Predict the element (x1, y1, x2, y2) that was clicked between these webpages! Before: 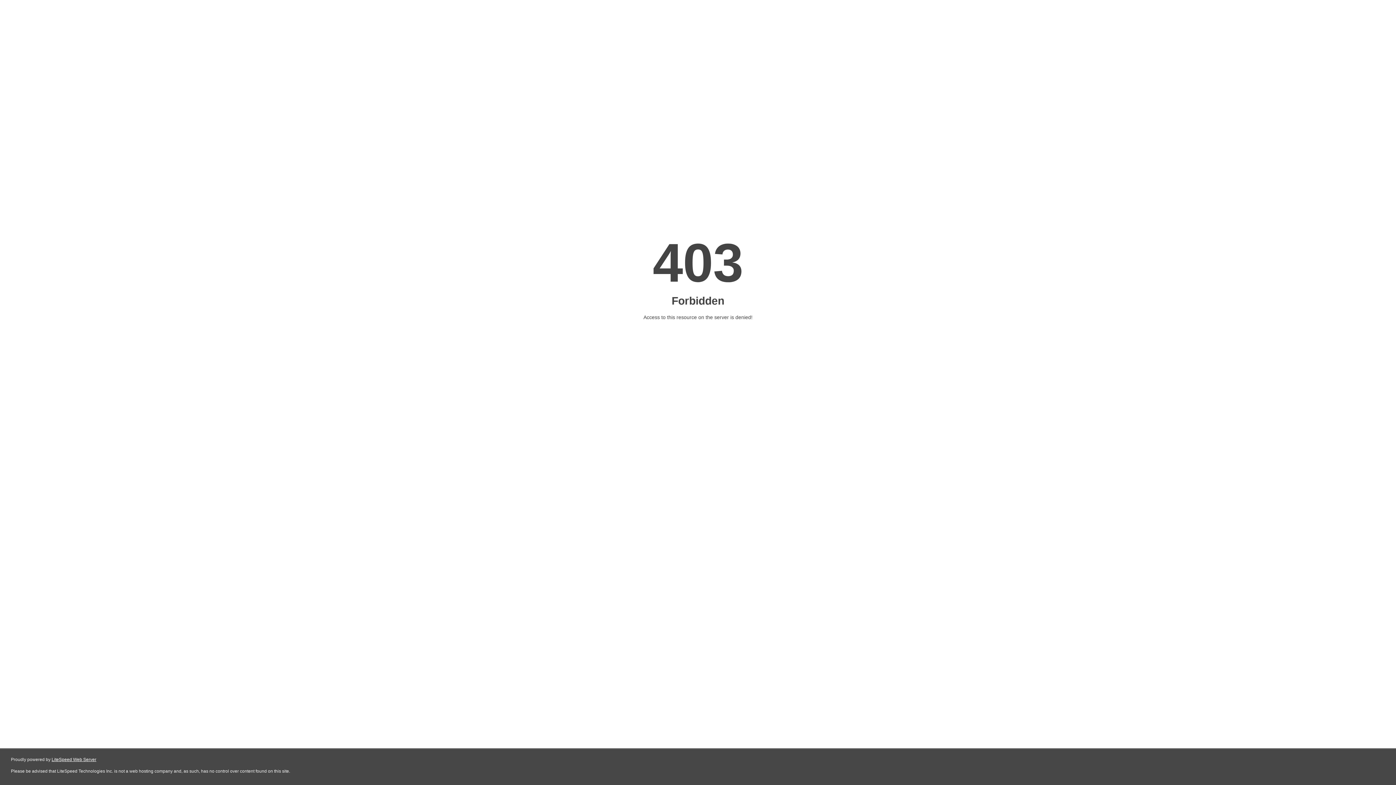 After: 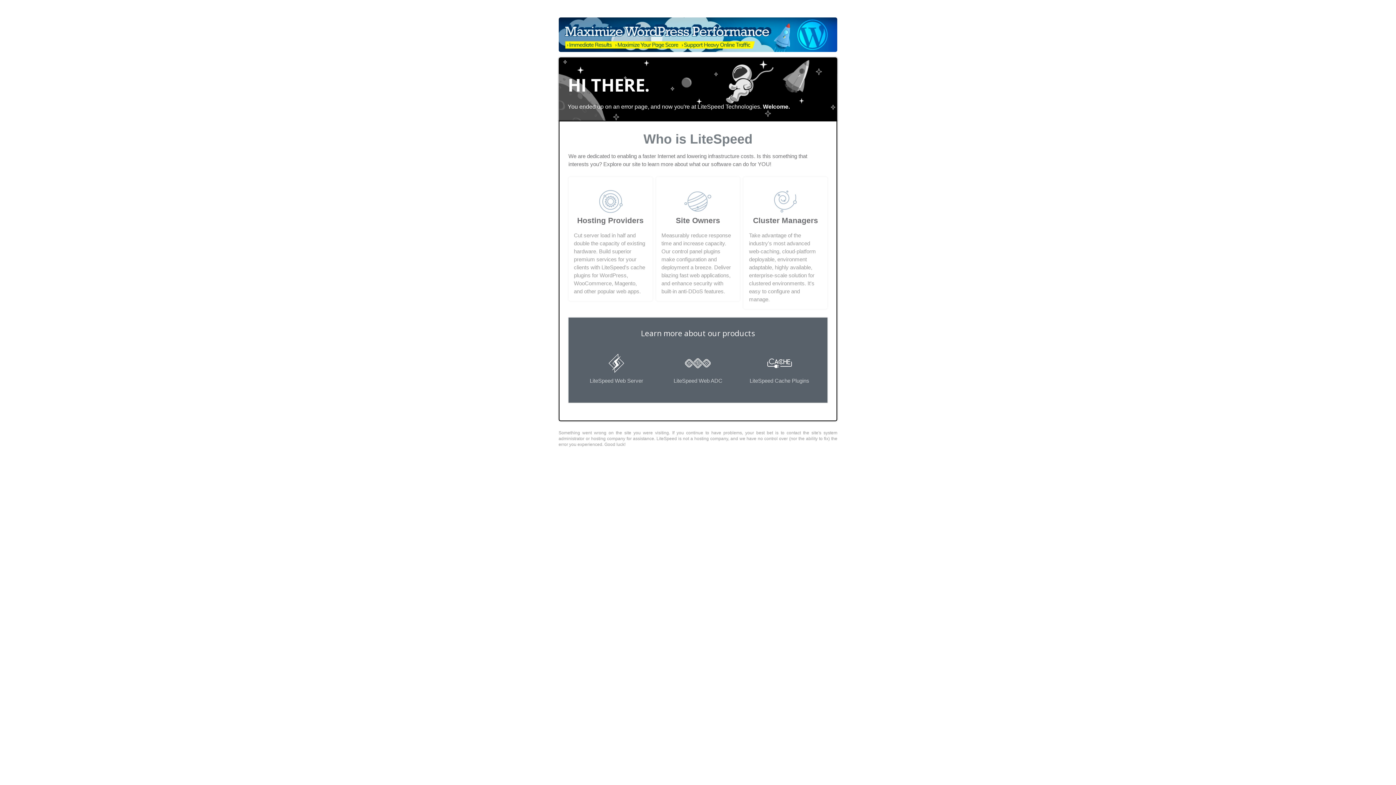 Action: bbox: (51, 757, 96, 762) label: LiteSpeed Web Server